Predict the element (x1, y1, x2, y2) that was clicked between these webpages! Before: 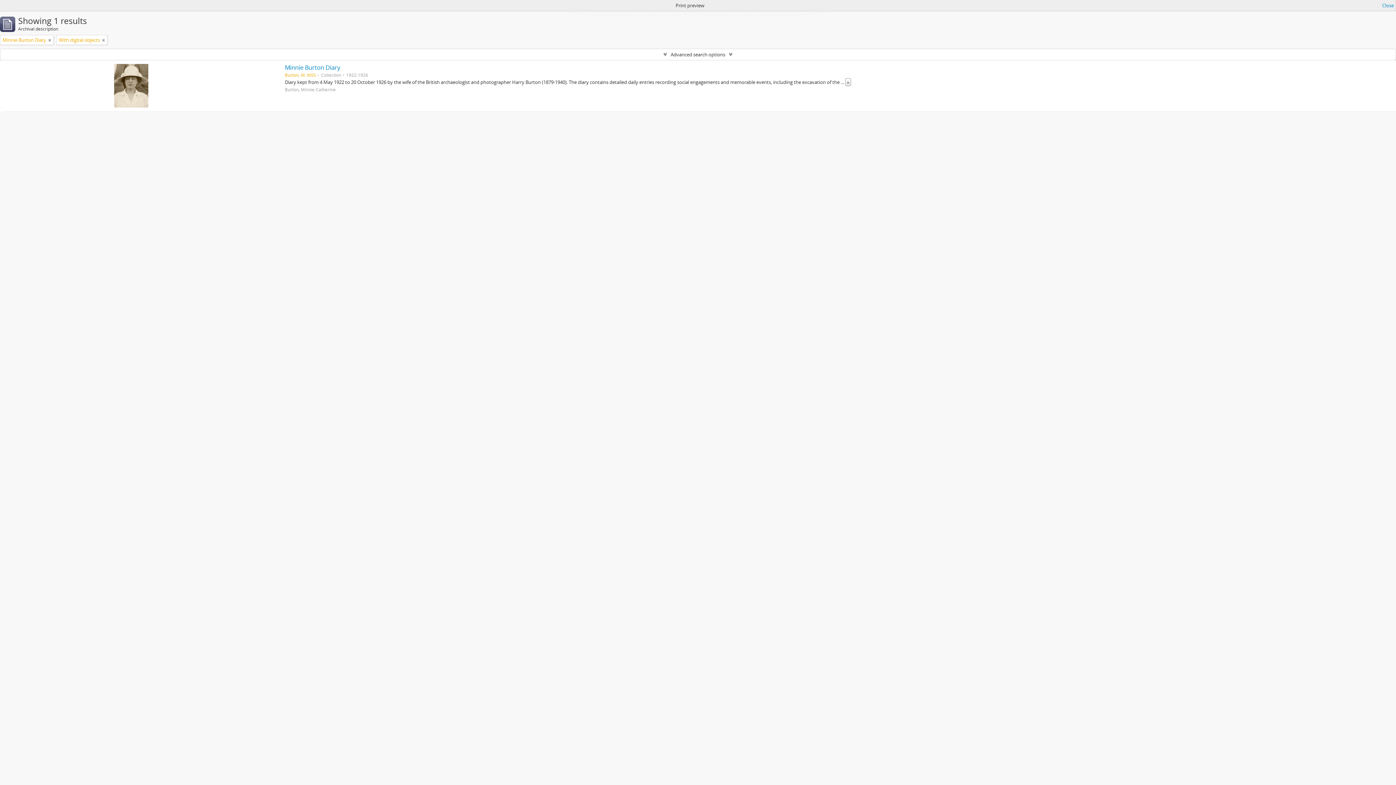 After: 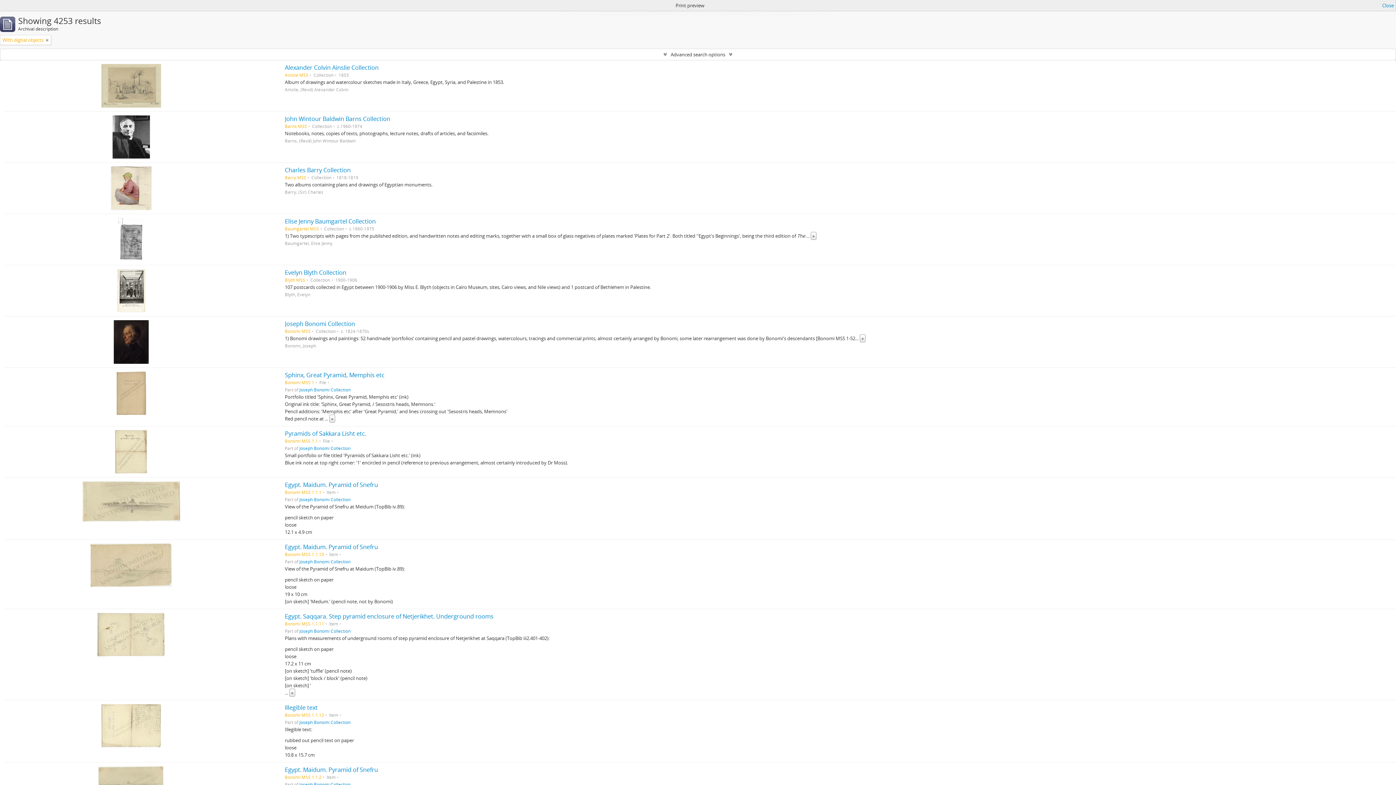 Action: bbox: (48, 36, 51, 43)